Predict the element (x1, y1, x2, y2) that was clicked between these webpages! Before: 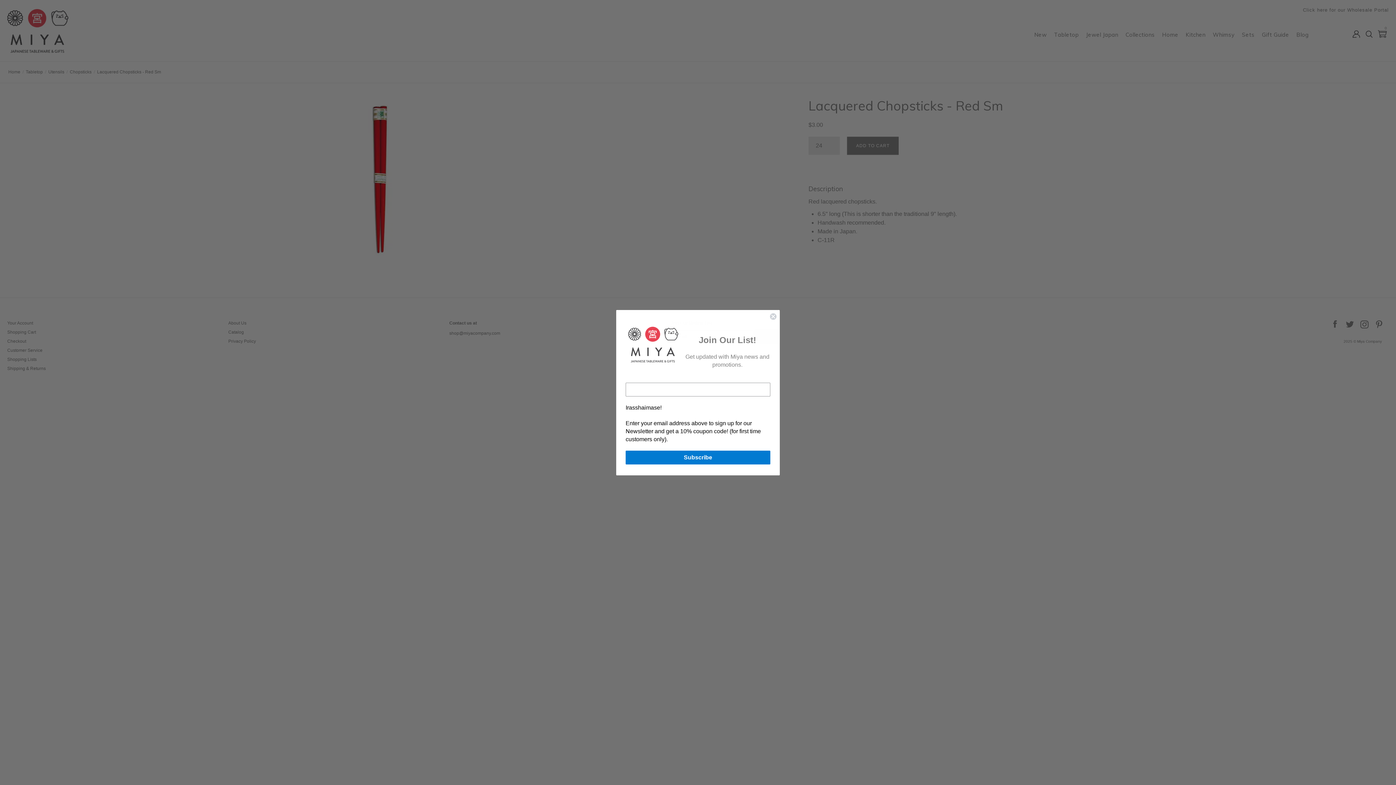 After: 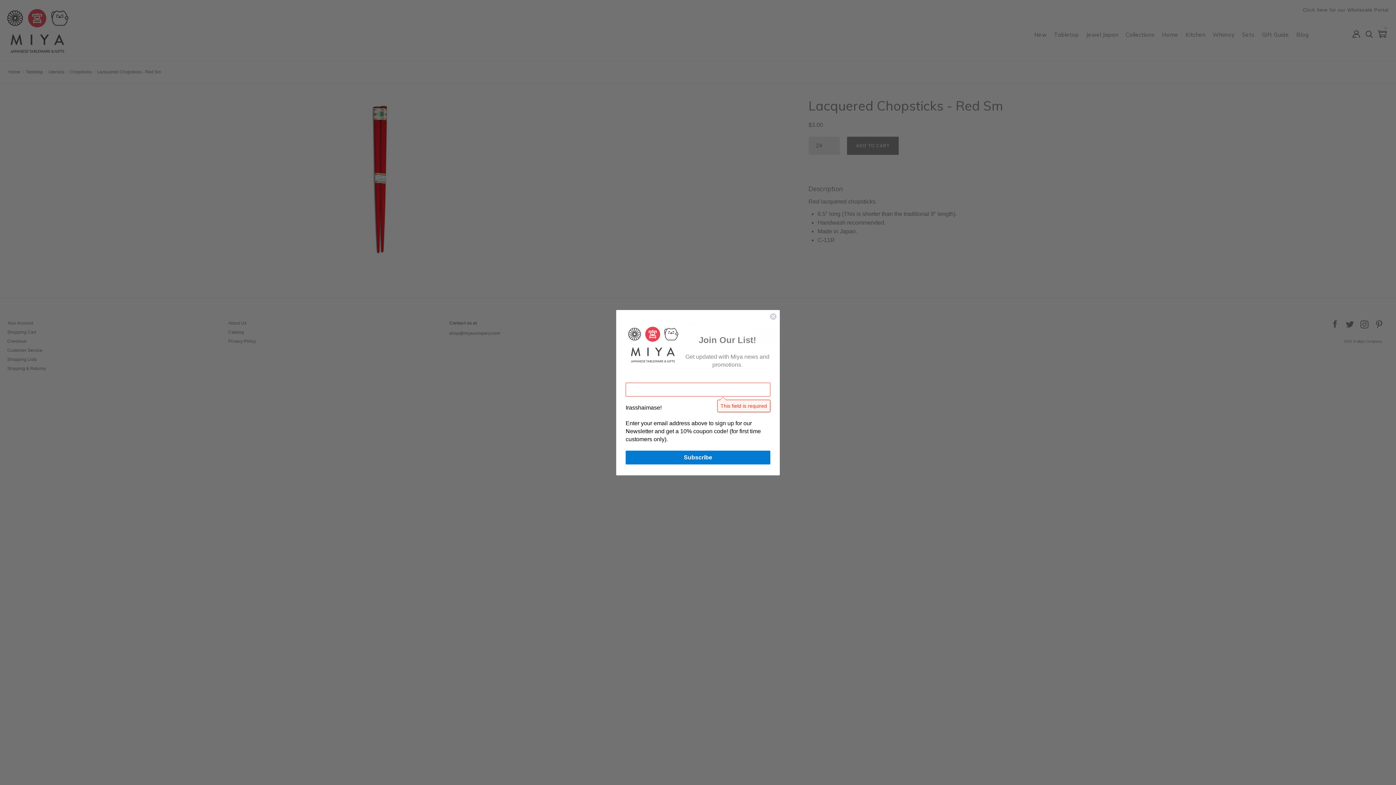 Action: bbox: (625, 450, 770, 464) label: Subscribe